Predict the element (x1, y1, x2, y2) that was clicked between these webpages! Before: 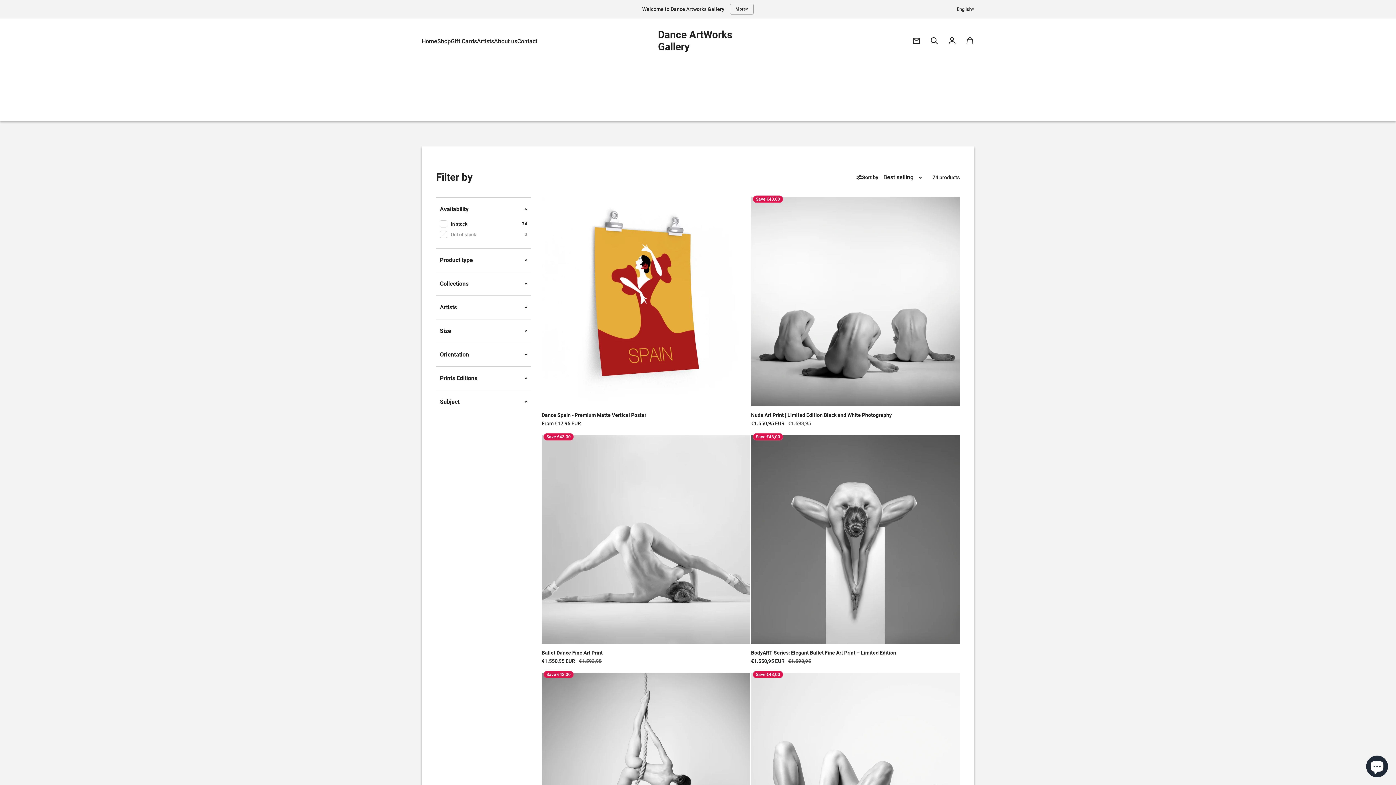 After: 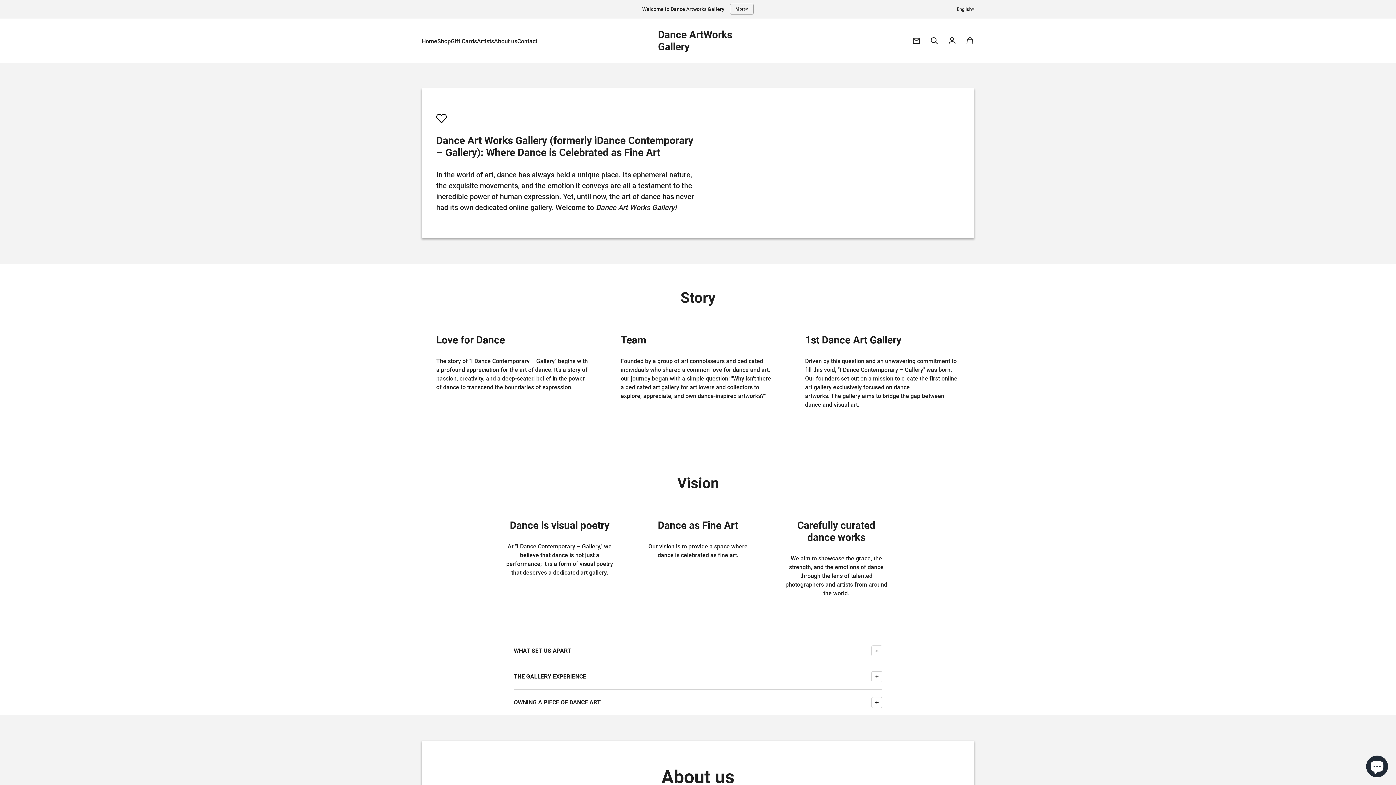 Action: label: About us bbox: (494, 37, 517, 46)